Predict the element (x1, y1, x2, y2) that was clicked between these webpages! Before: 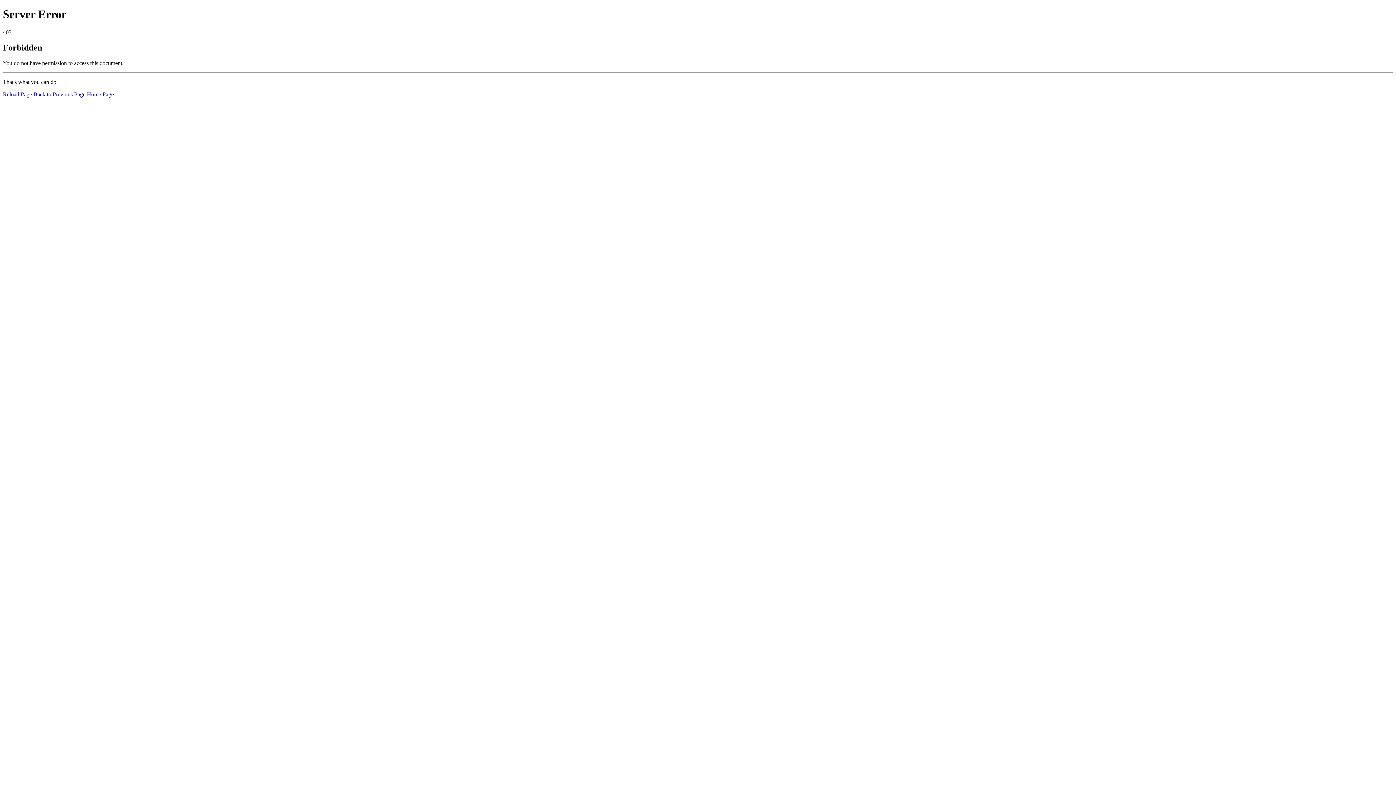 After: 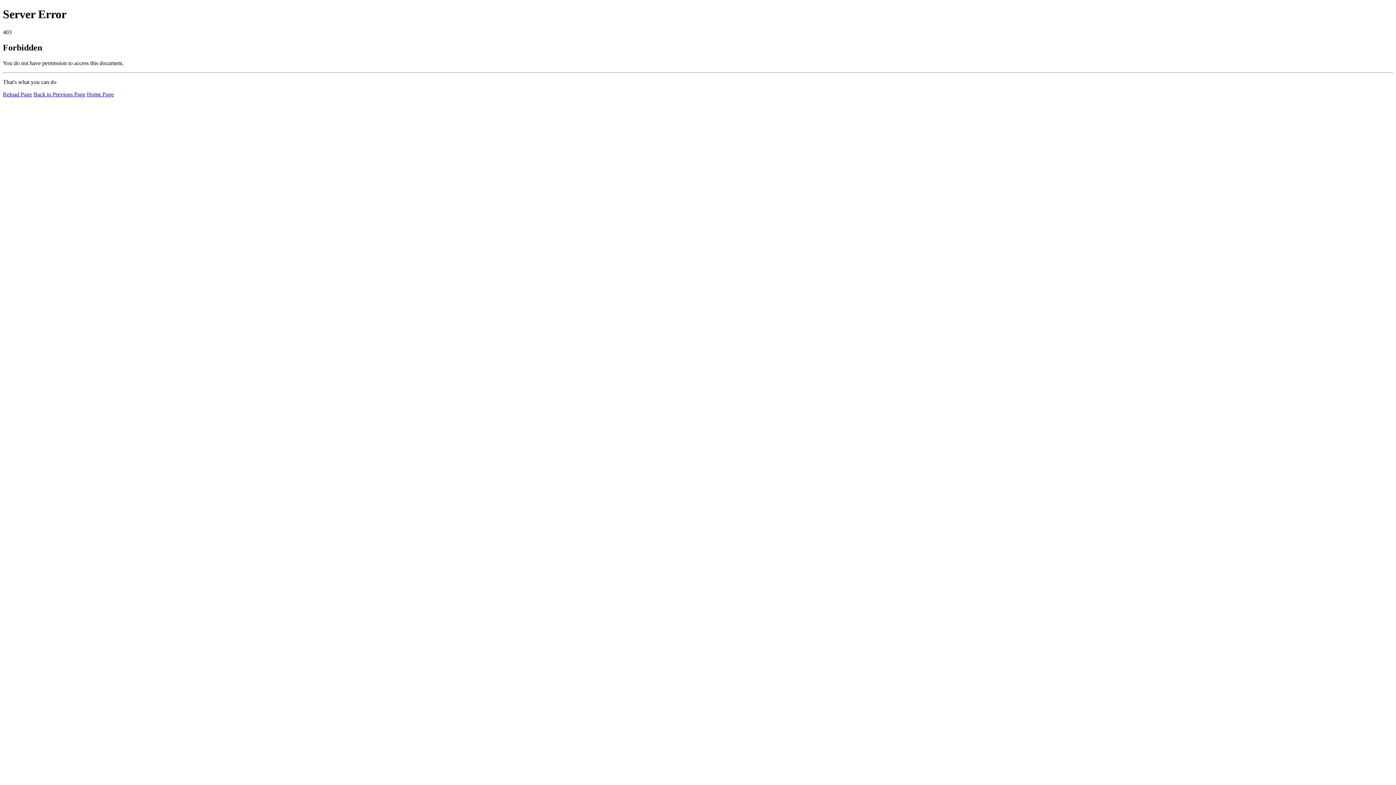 Action: label: Home Page bbox: (86, 91, 113, 97)